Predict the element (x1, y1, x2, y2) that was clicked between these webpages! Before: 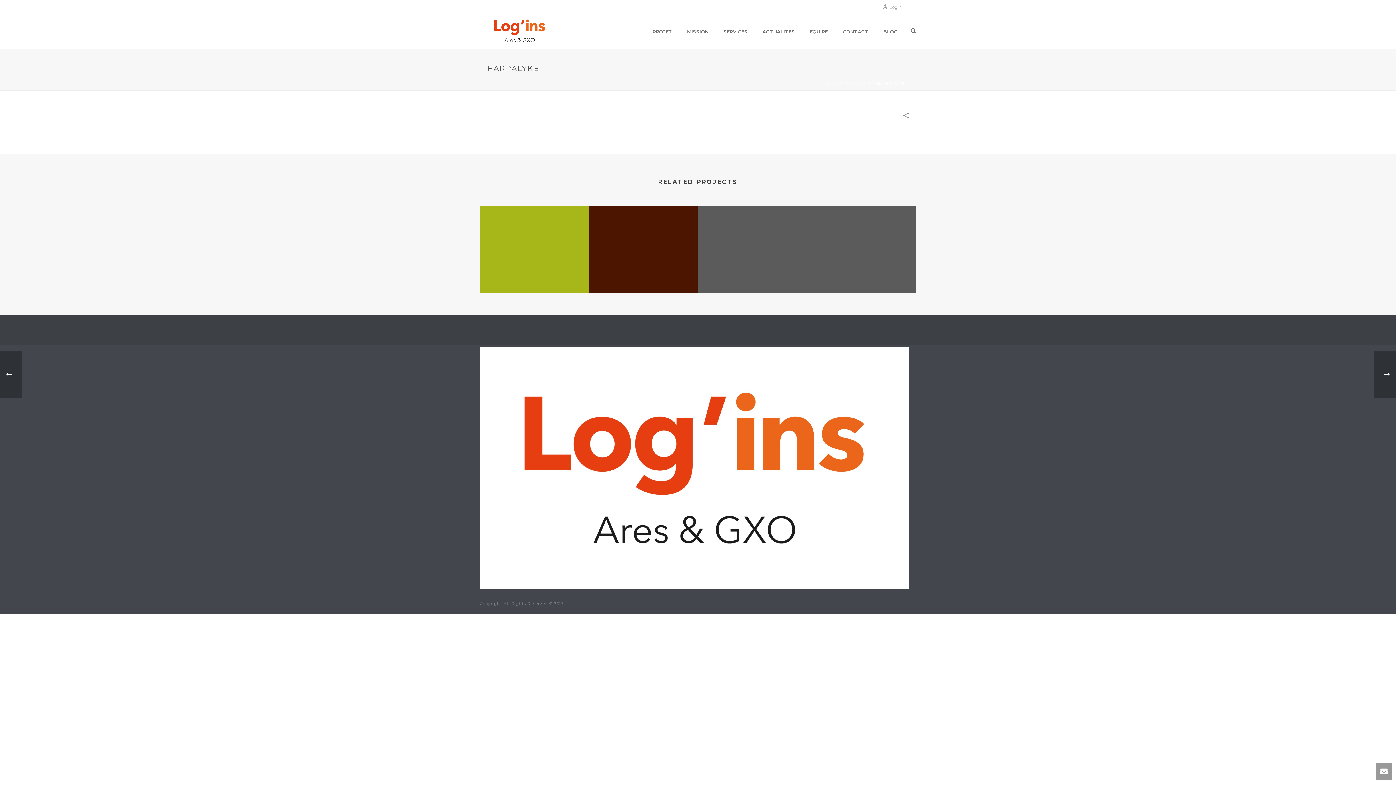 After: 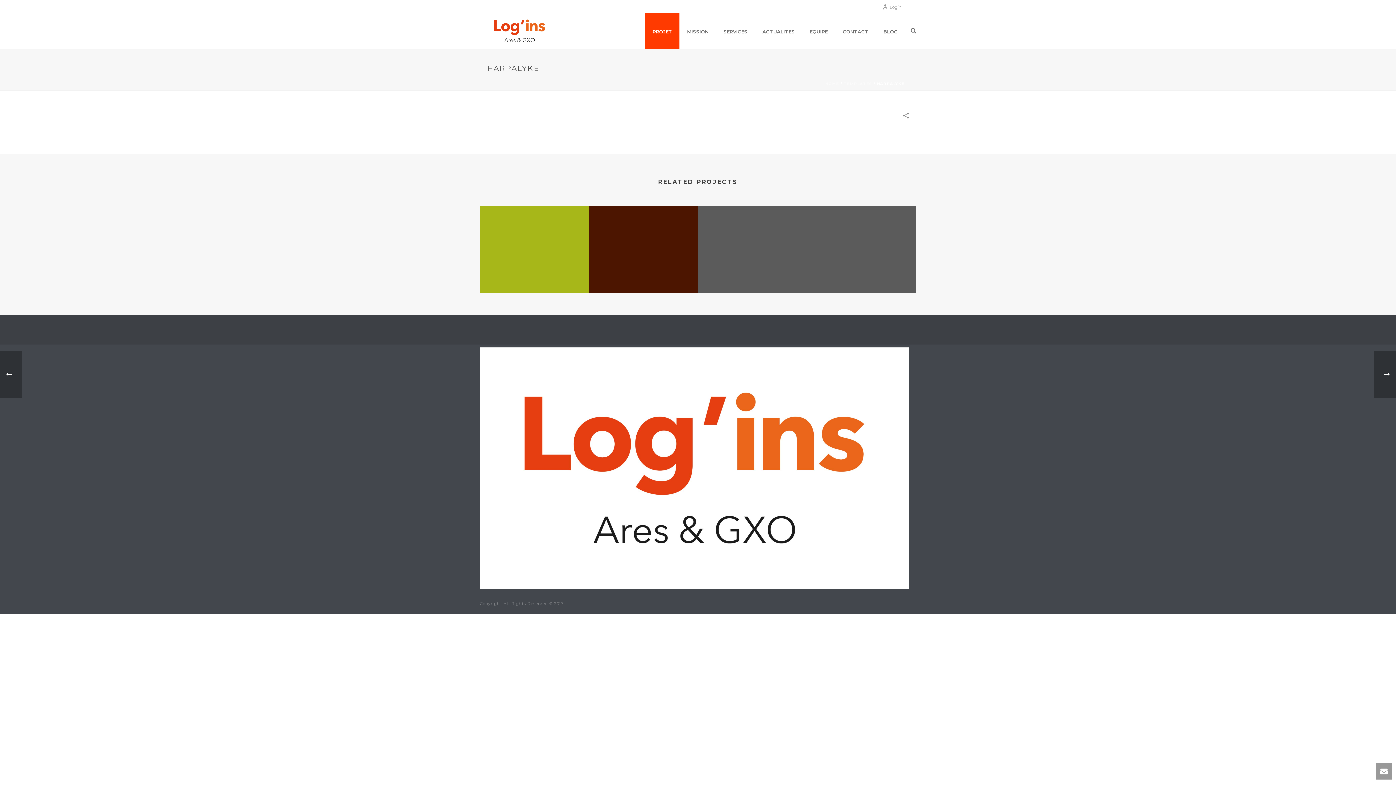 Action: bbox: (645, 12, 679, 49) label: PROJET